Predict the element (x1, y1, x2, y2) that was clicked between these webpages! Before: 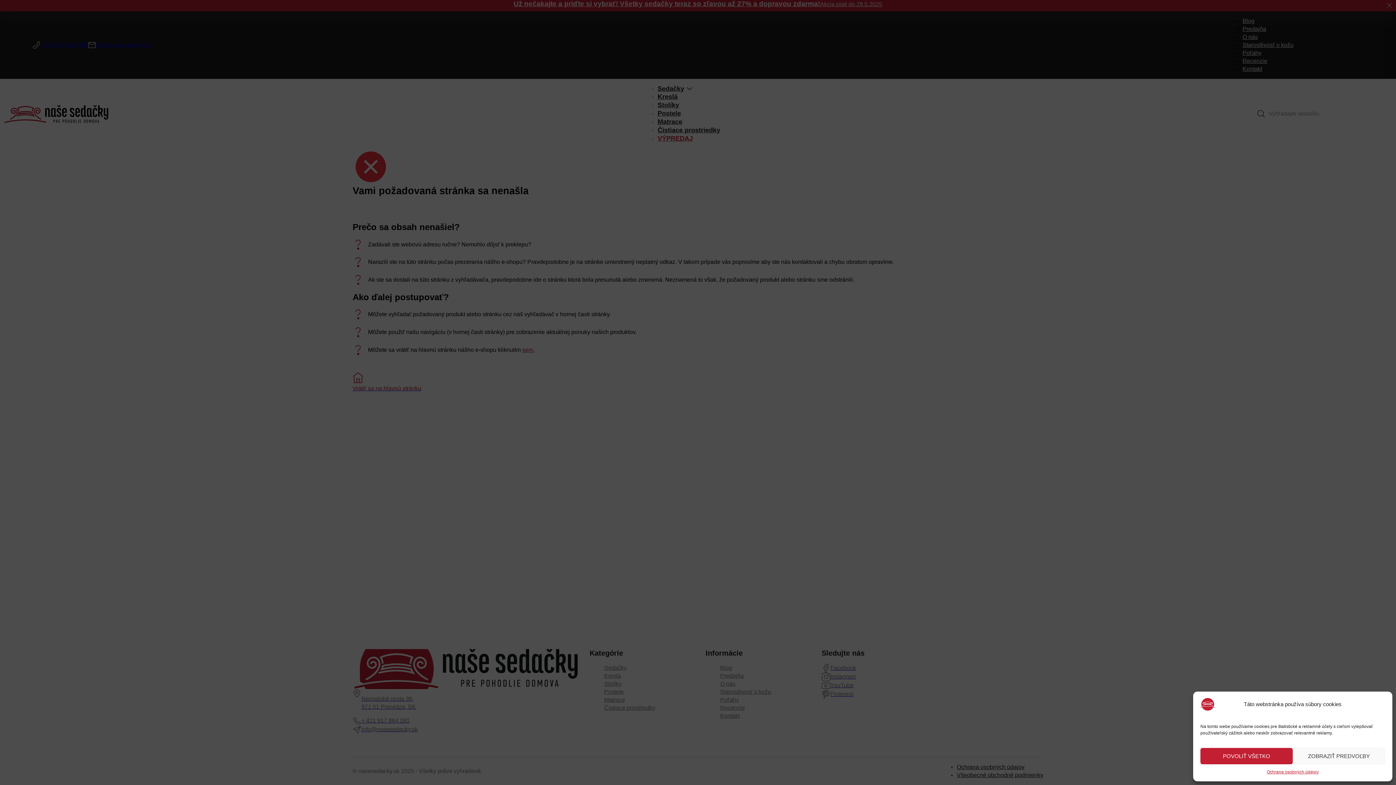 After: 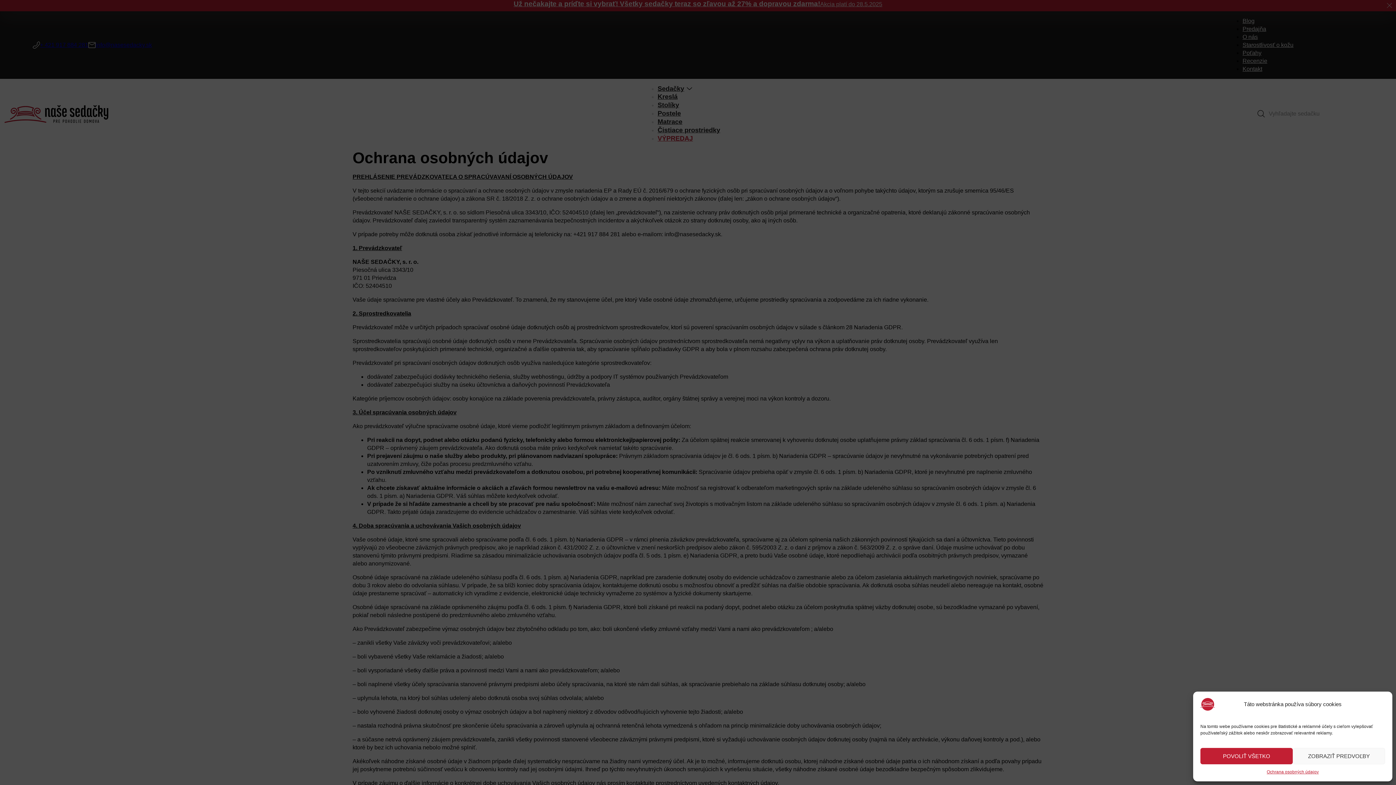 Action: bbox: (1267, 768, 1319, 776) label: Ochrana osobných údajov